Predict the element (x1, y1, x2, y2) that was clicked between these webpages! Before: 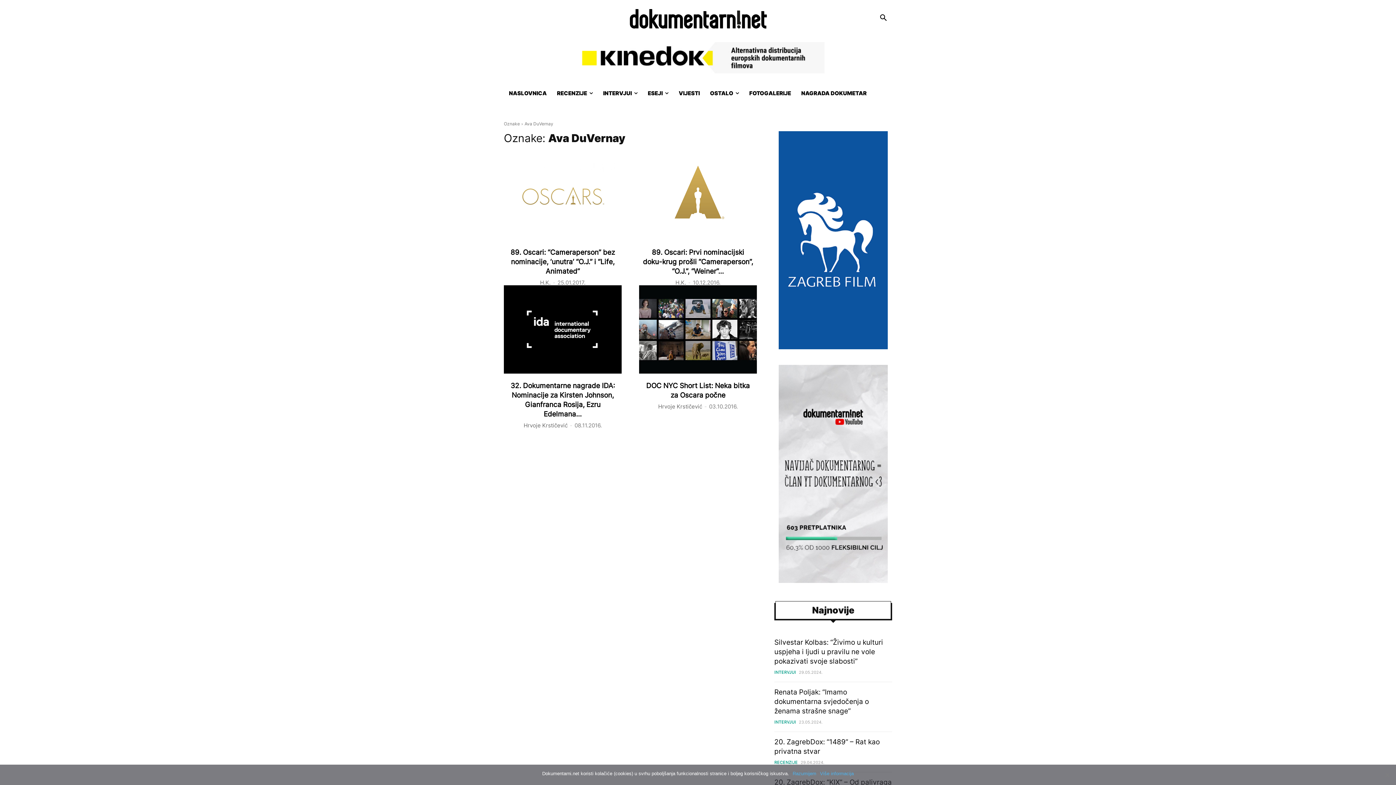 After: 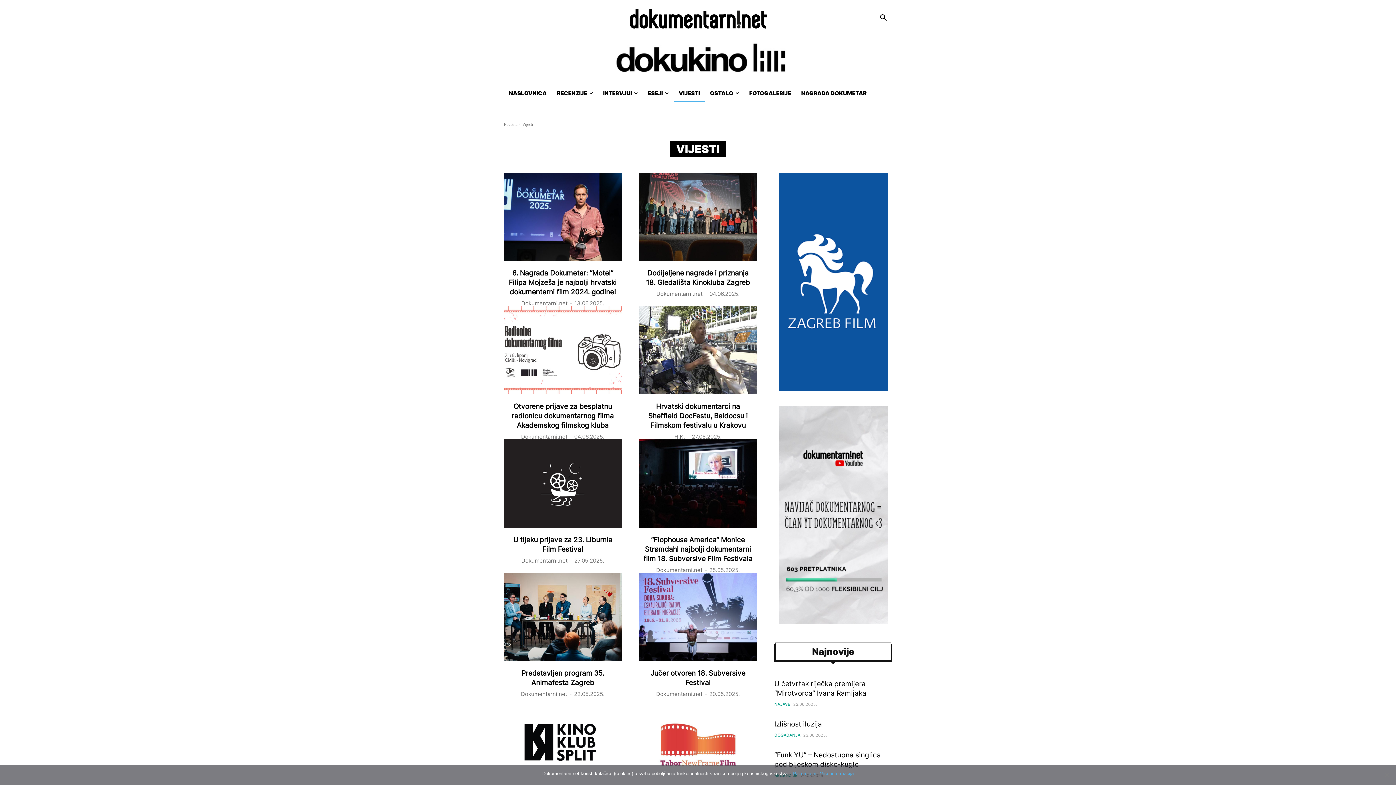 Action: label: VIJESTI bbox: (673, 84, 705, 102)